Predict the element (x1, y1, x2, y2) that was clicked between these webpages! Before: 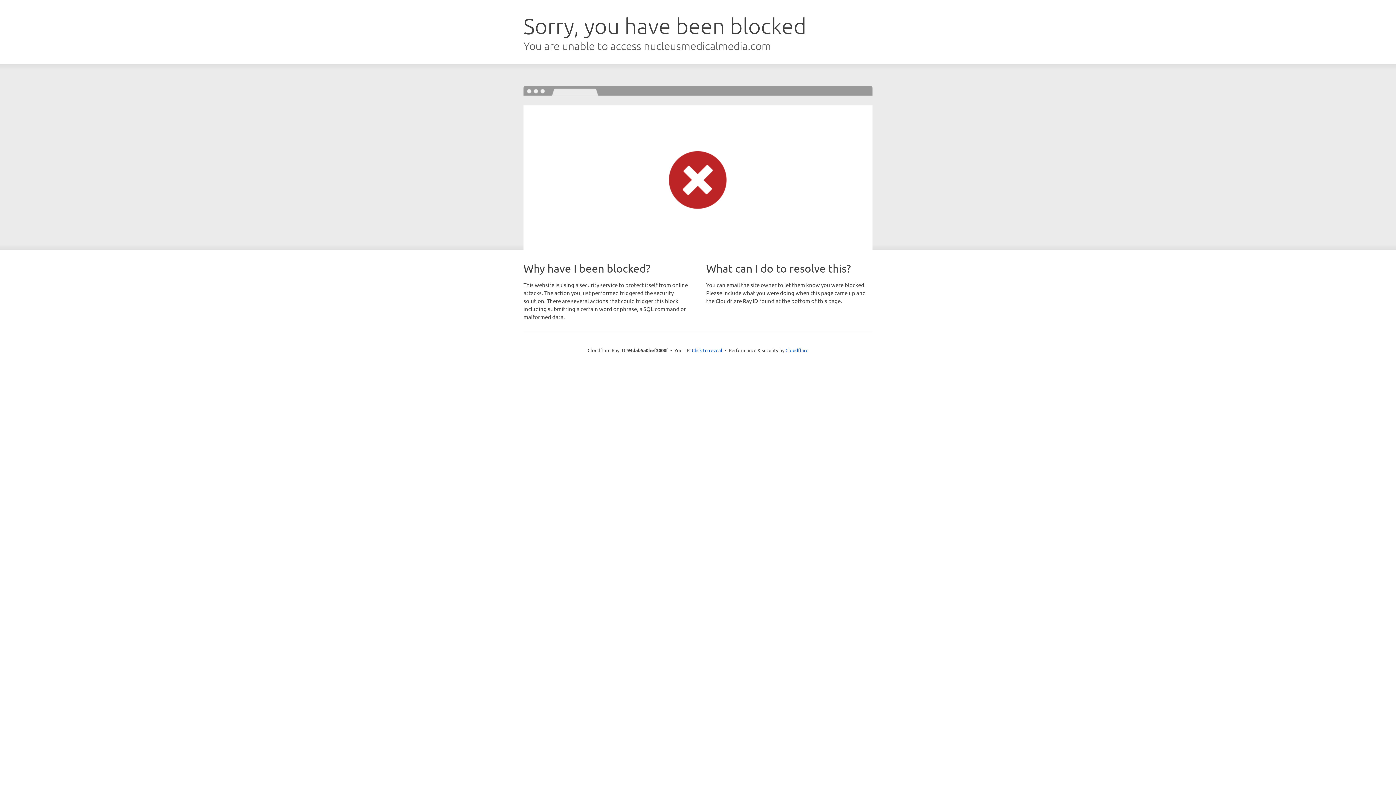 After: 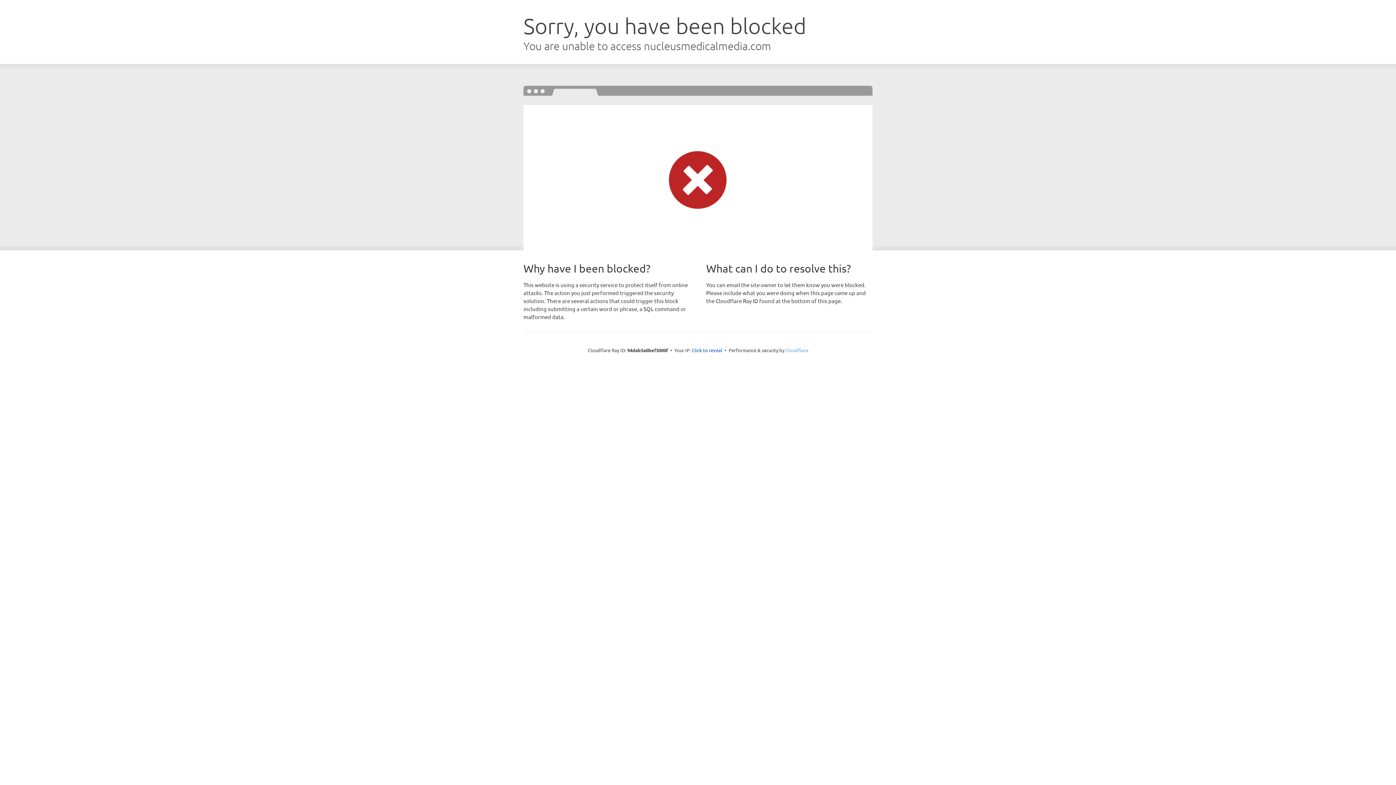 Action: label: Cloudflare bbox: (785, 347, 808, 353)